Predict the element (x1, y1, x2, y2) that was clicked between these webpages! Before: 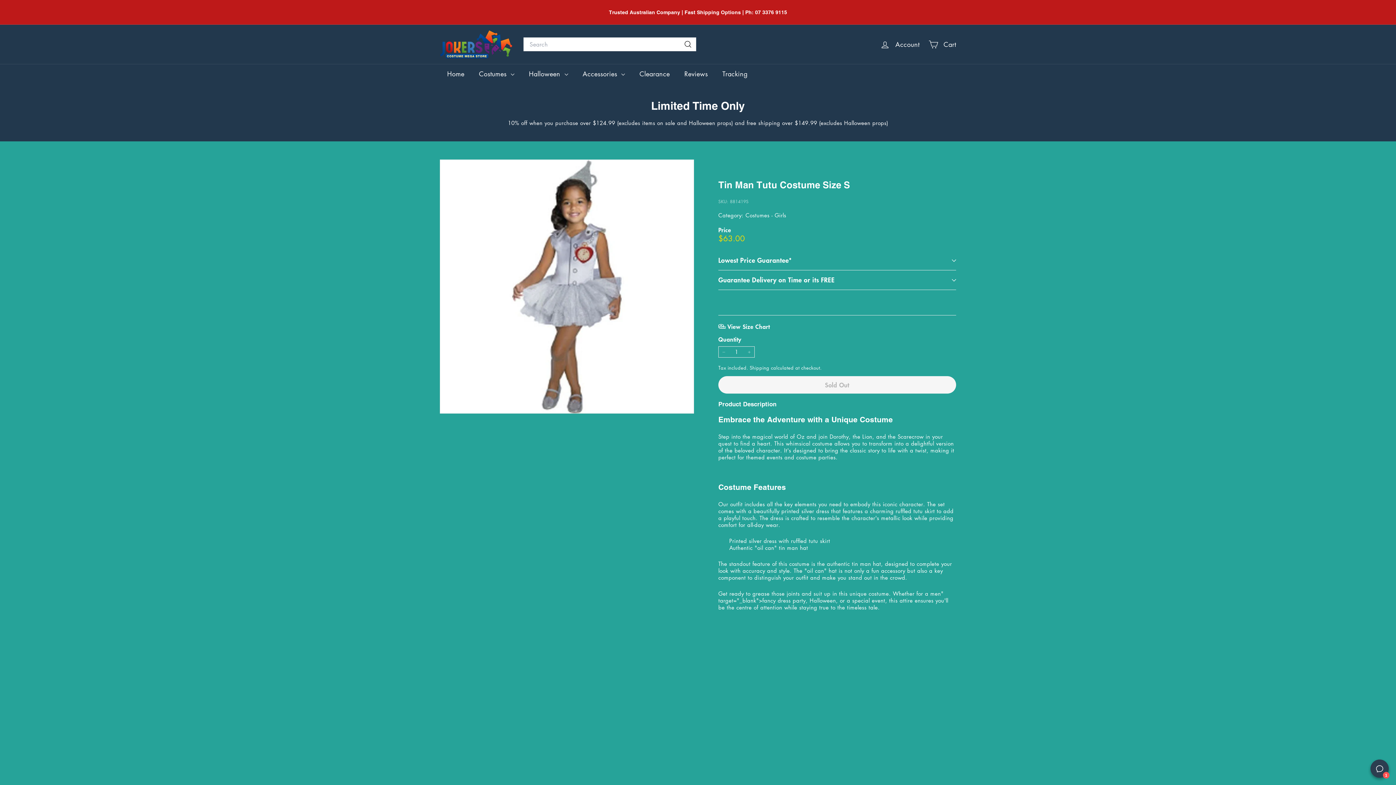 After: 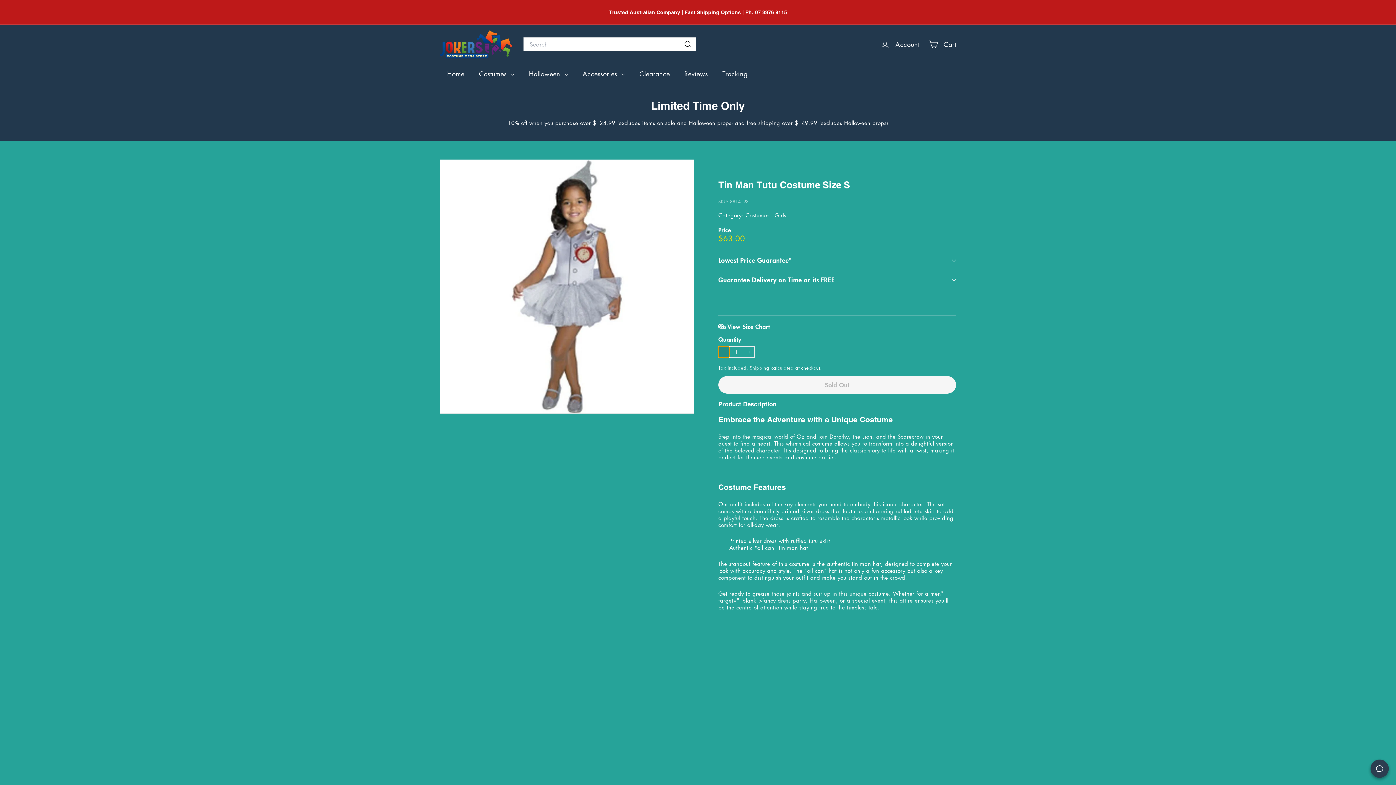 Action: bbox: (718, 346, 729, 357) label: 
      


Reduce item quantity by one

